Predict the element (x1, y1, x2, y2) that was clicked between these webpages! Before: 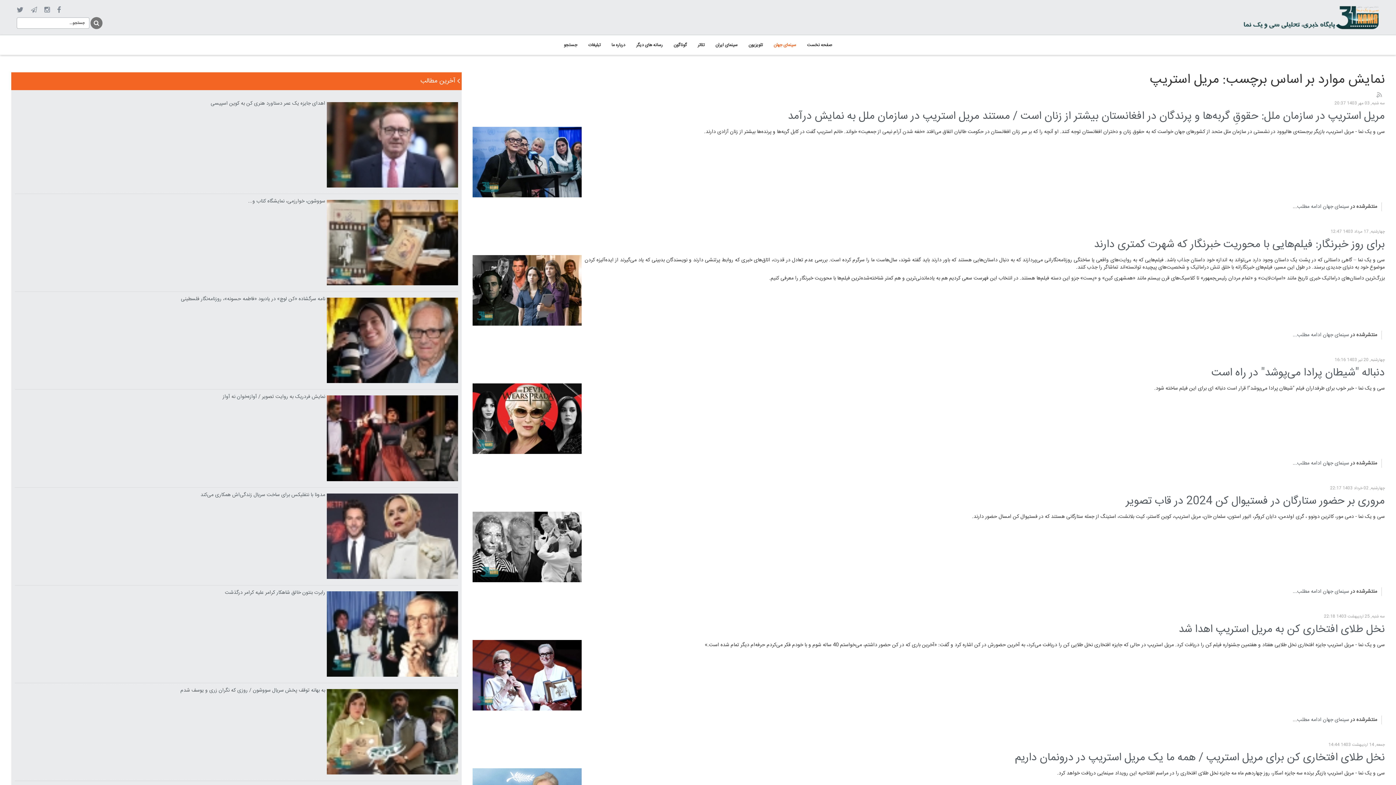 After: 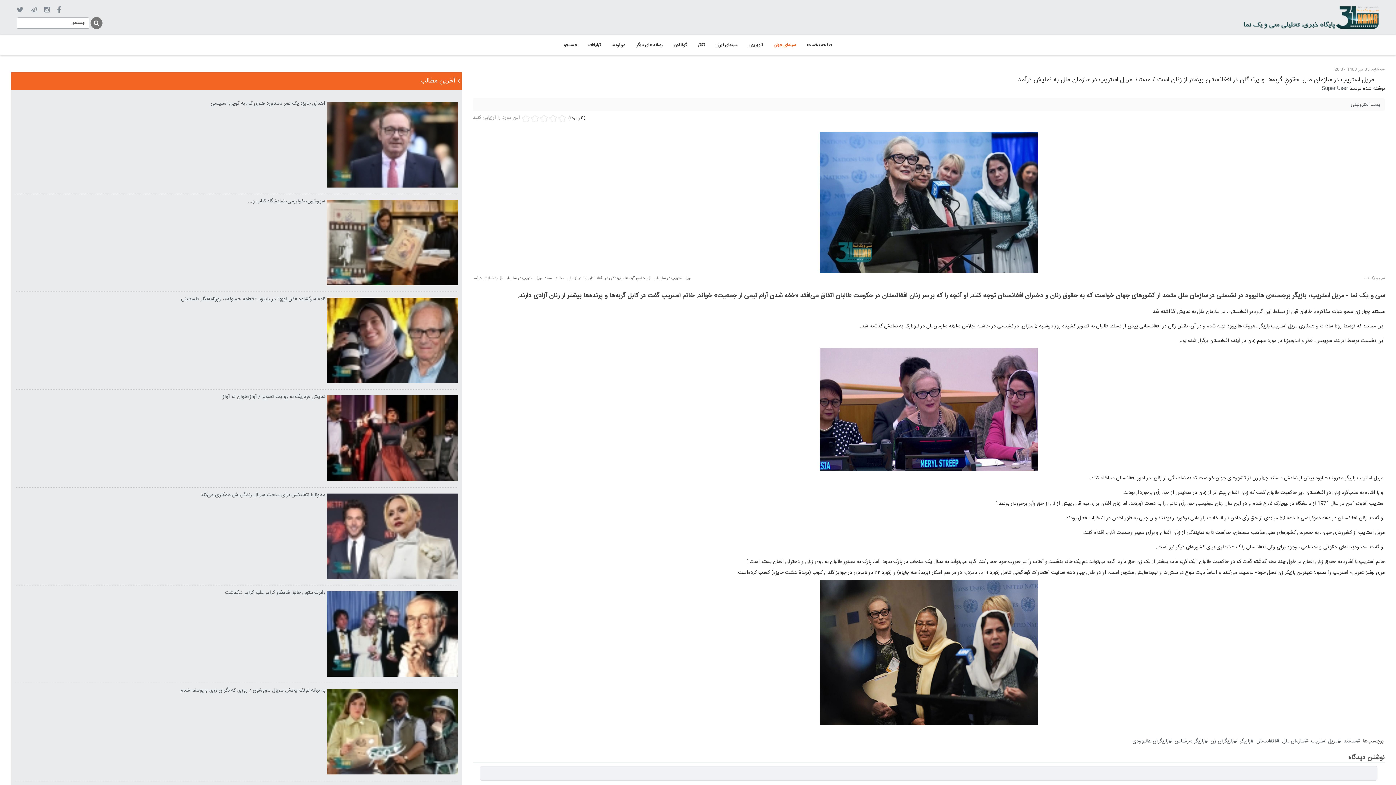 Action: bbox: (1293, 202, 1321, 211) label: ادامه مطلب...